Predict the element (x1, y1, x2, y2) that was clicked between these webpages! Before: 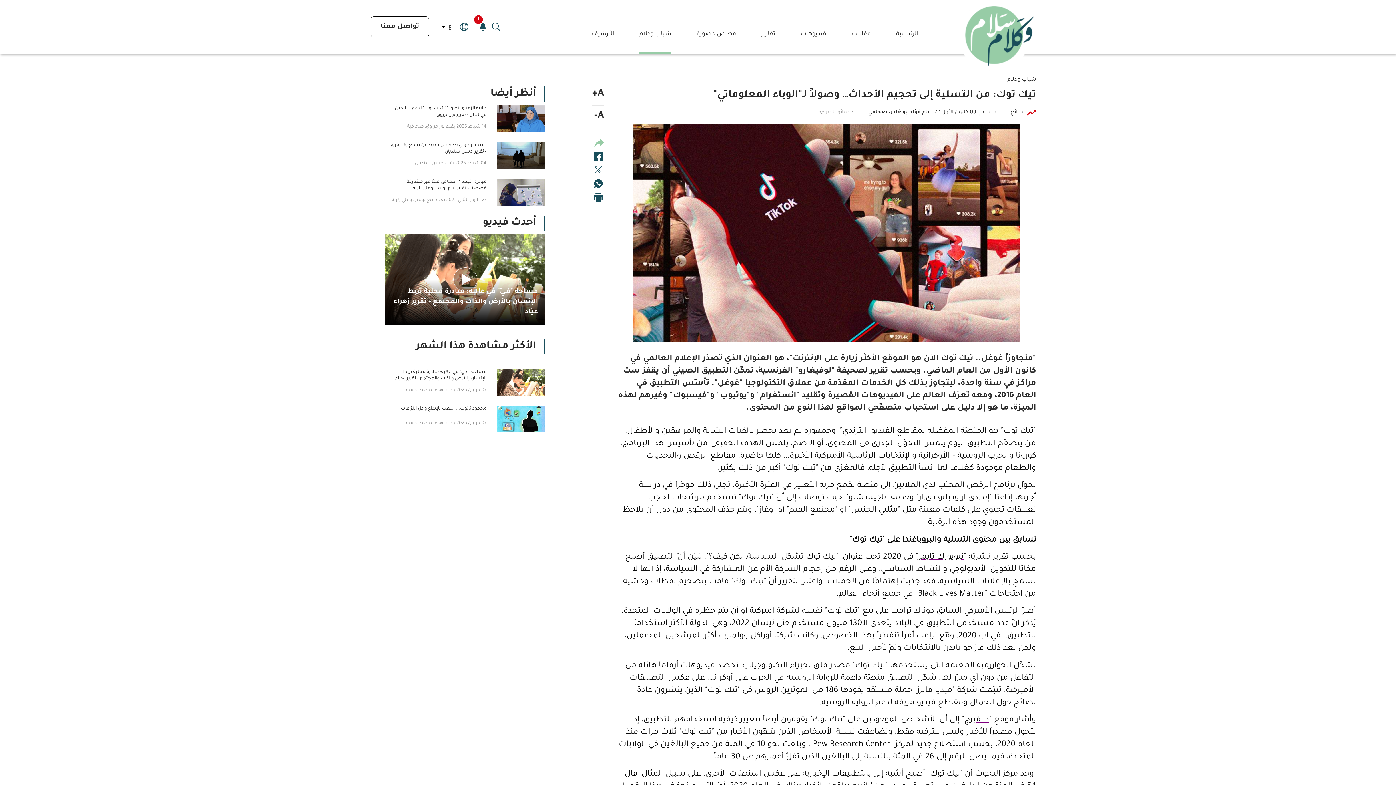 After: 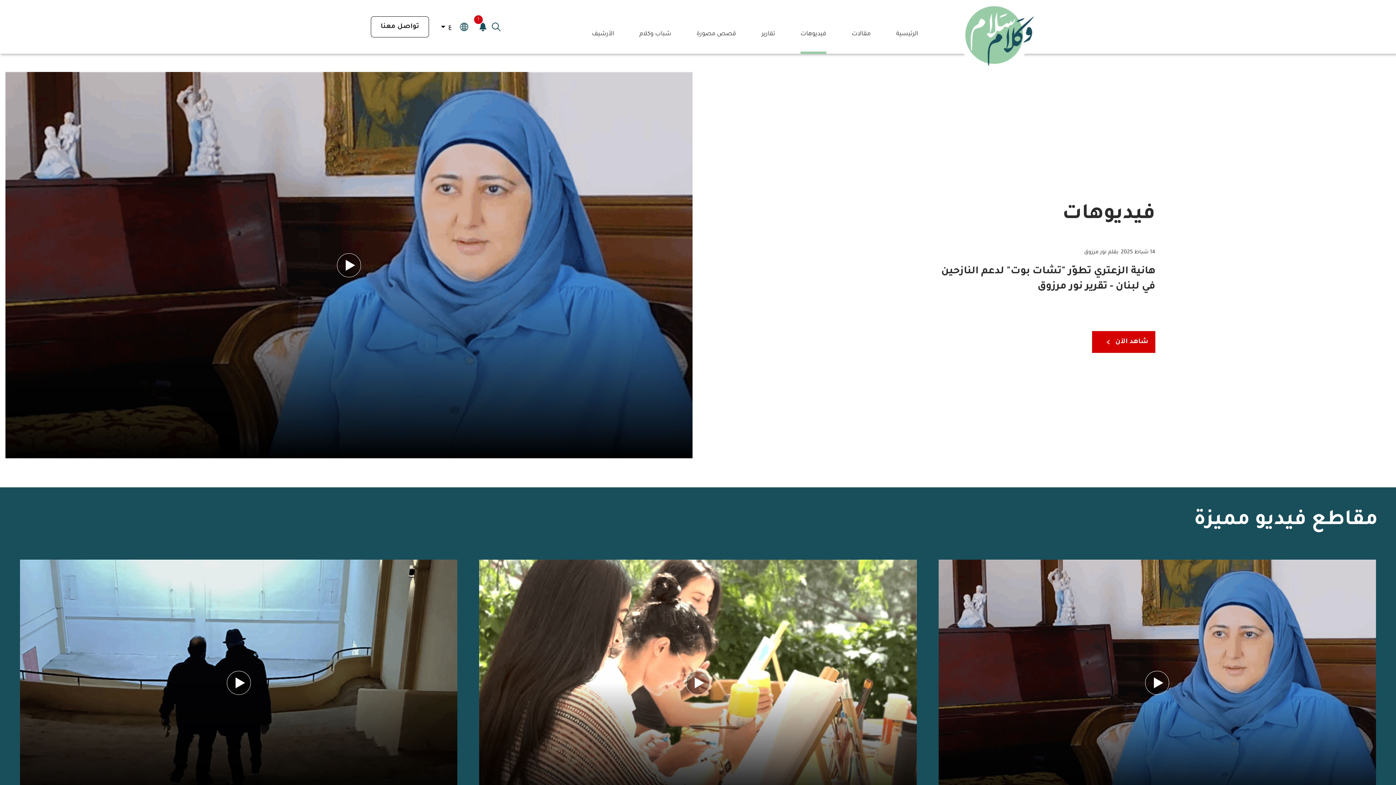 Action: label: فيديوهات bbox: (800, 28, 826, 40)